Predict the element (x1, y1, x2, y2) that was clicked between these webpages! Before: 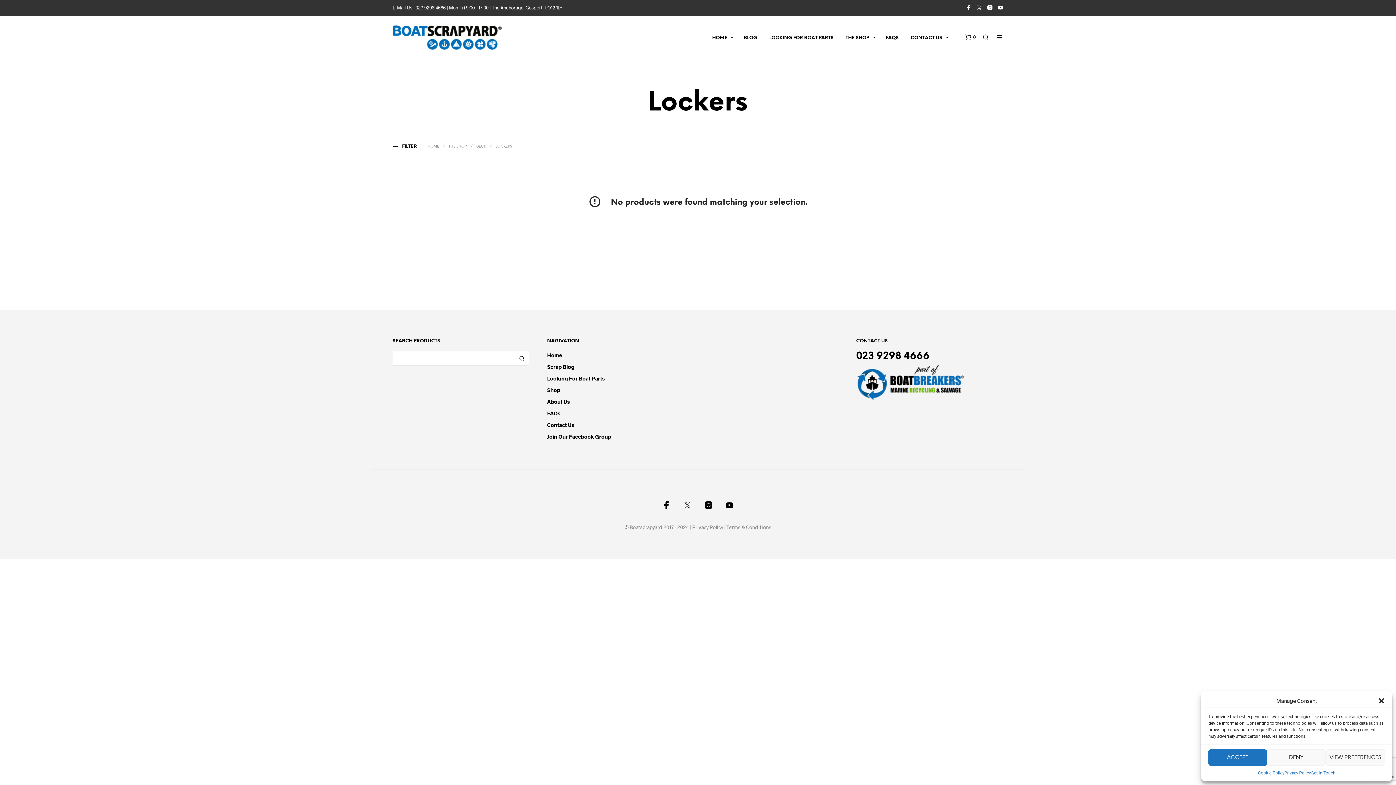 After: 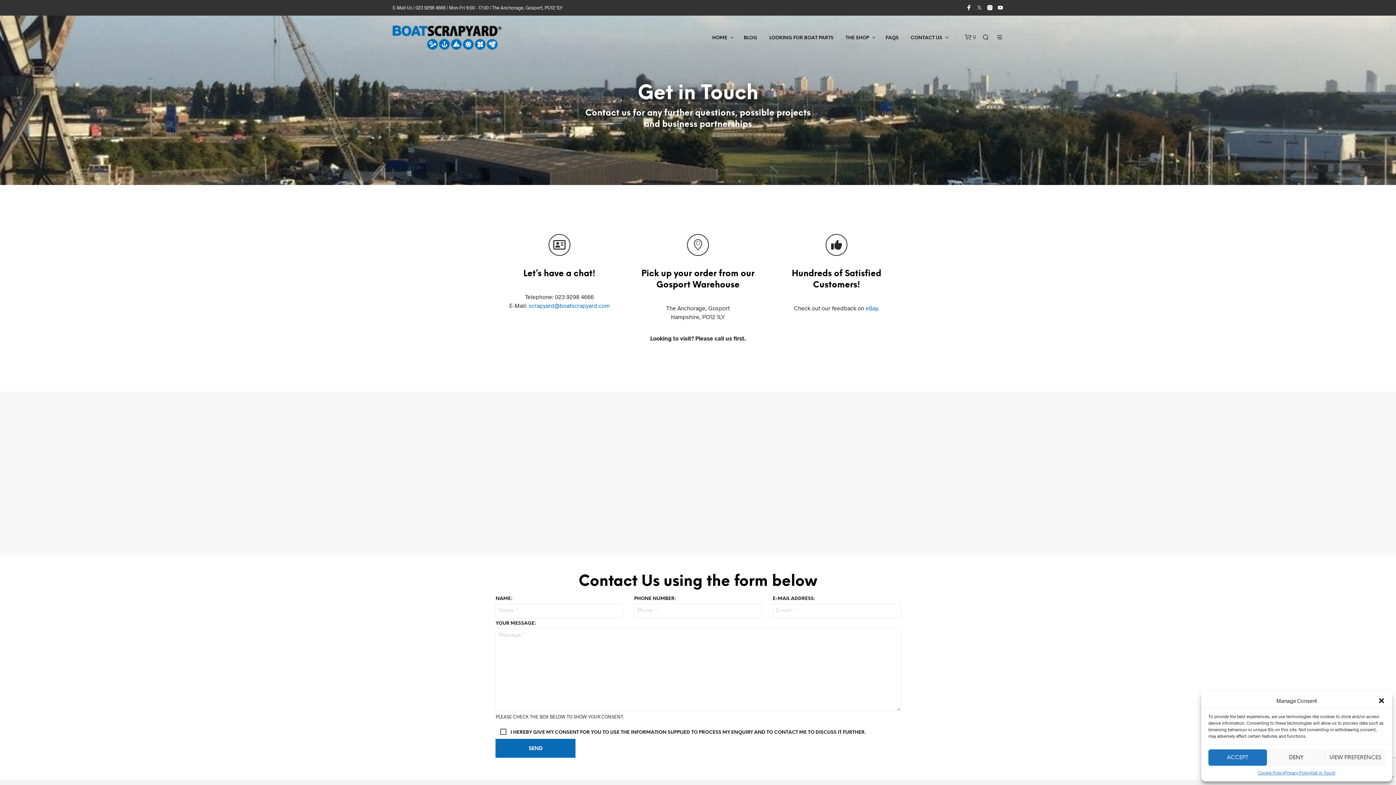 Action: label: Get in Touch bbox: (1311, 769, 1335, 776)